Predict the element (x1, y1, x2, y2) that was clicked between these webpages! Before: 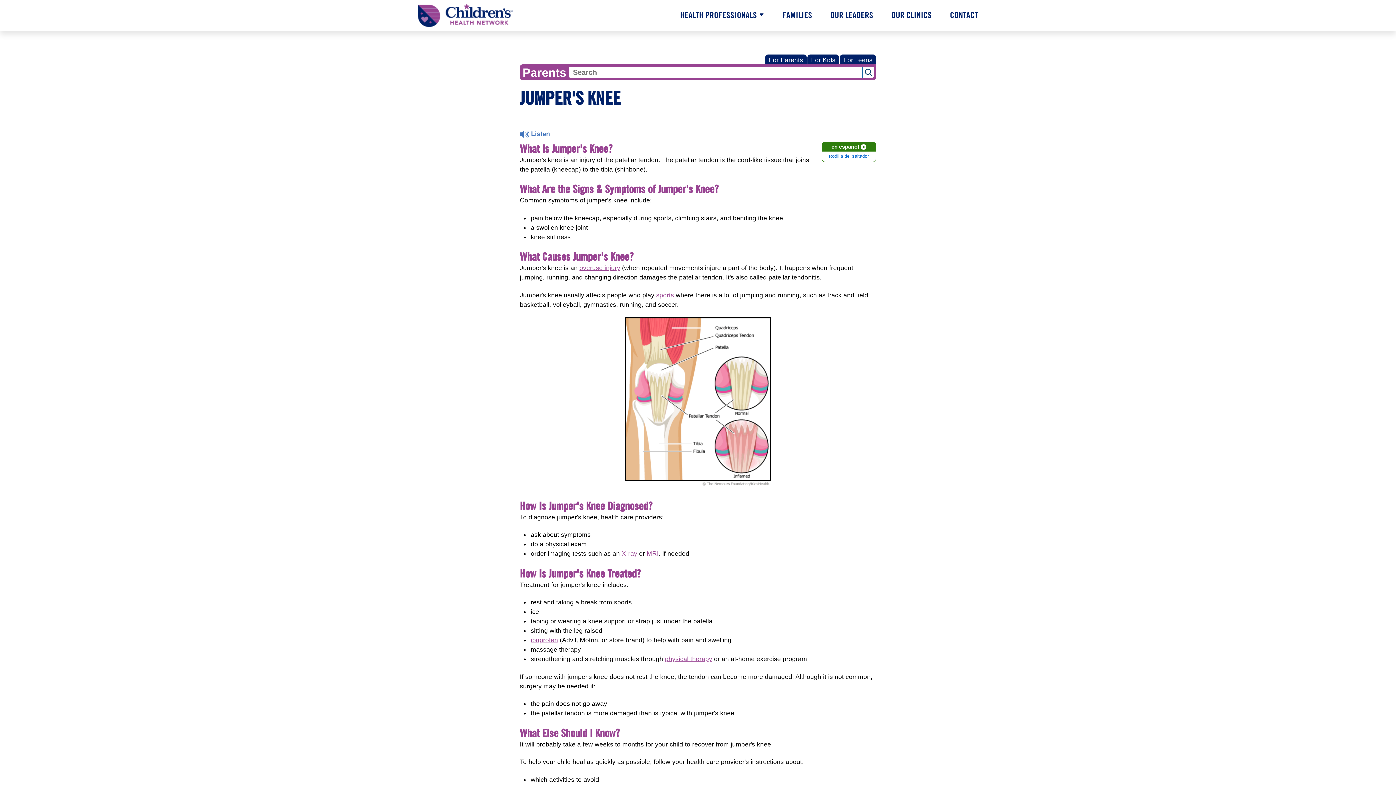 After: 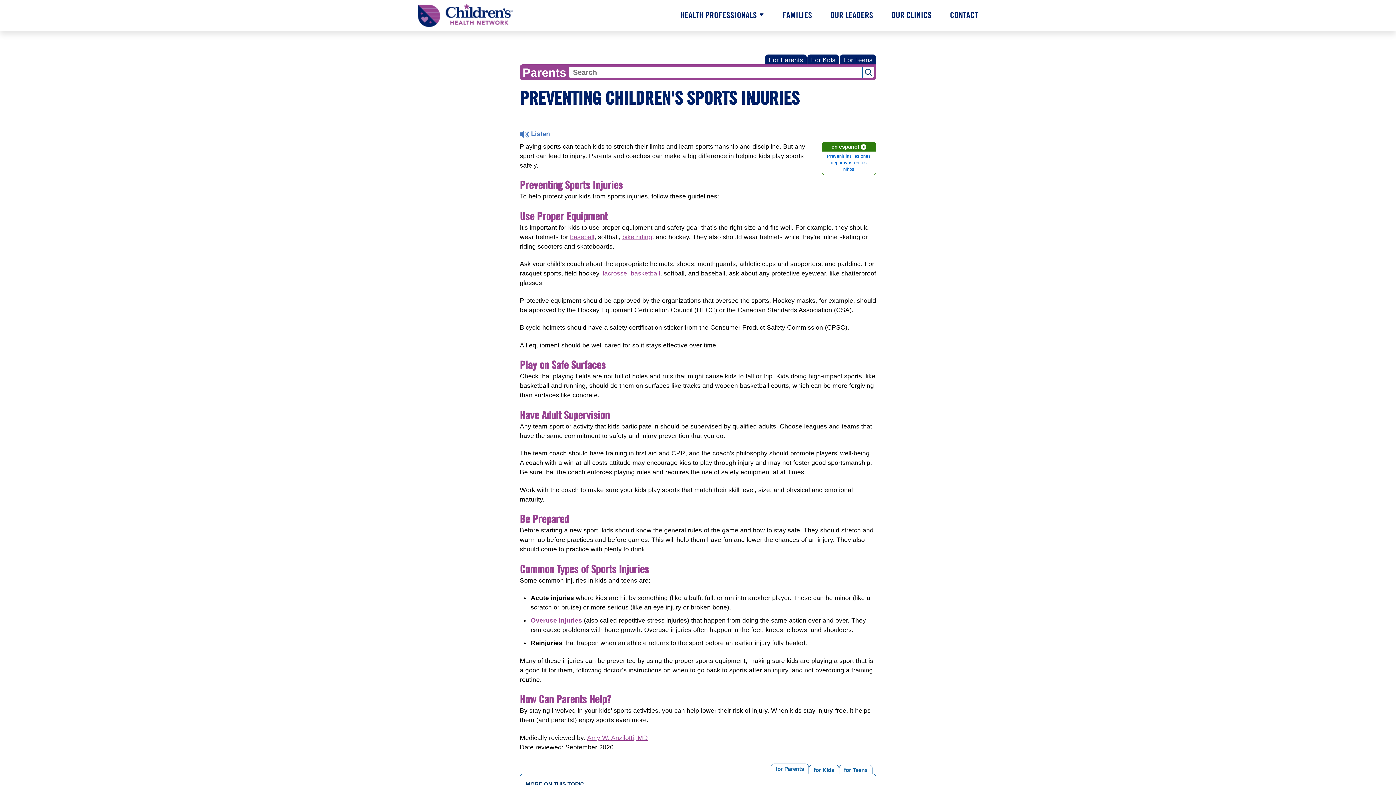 Action: label: sports bbox: (656, 291, 674, 298)